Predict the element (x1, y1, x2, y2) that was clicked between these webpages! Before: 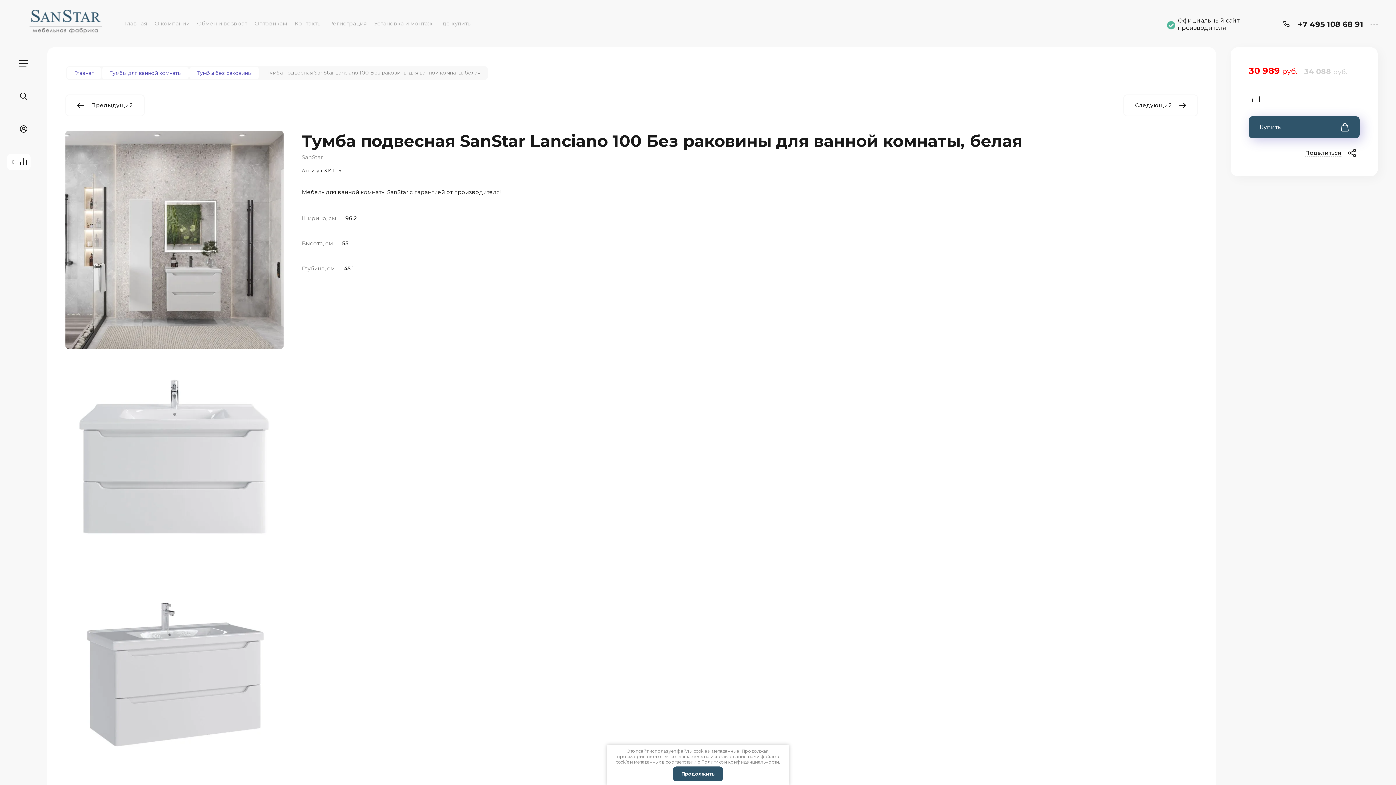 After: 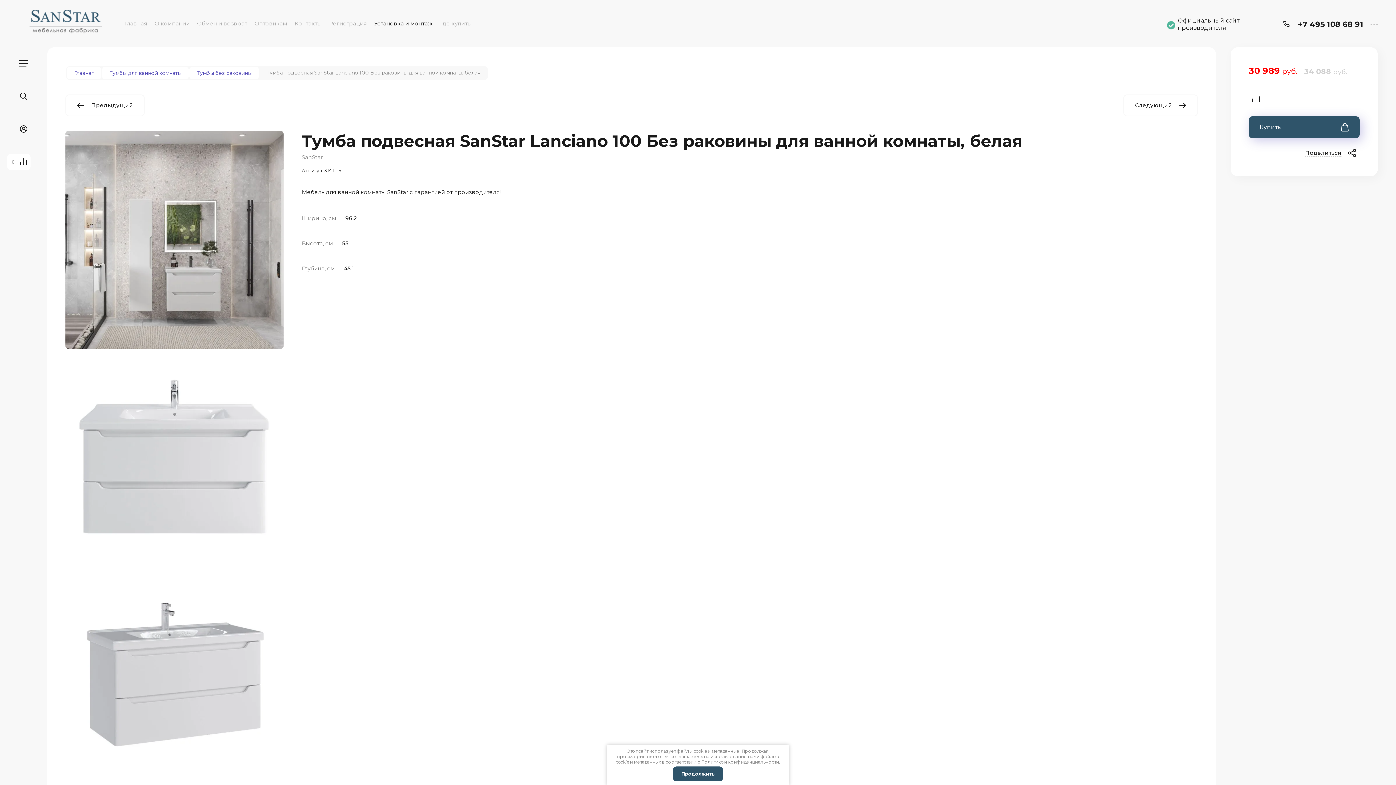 Action: bbox: (370, 14, 436, 32) label: Установка и монтаж